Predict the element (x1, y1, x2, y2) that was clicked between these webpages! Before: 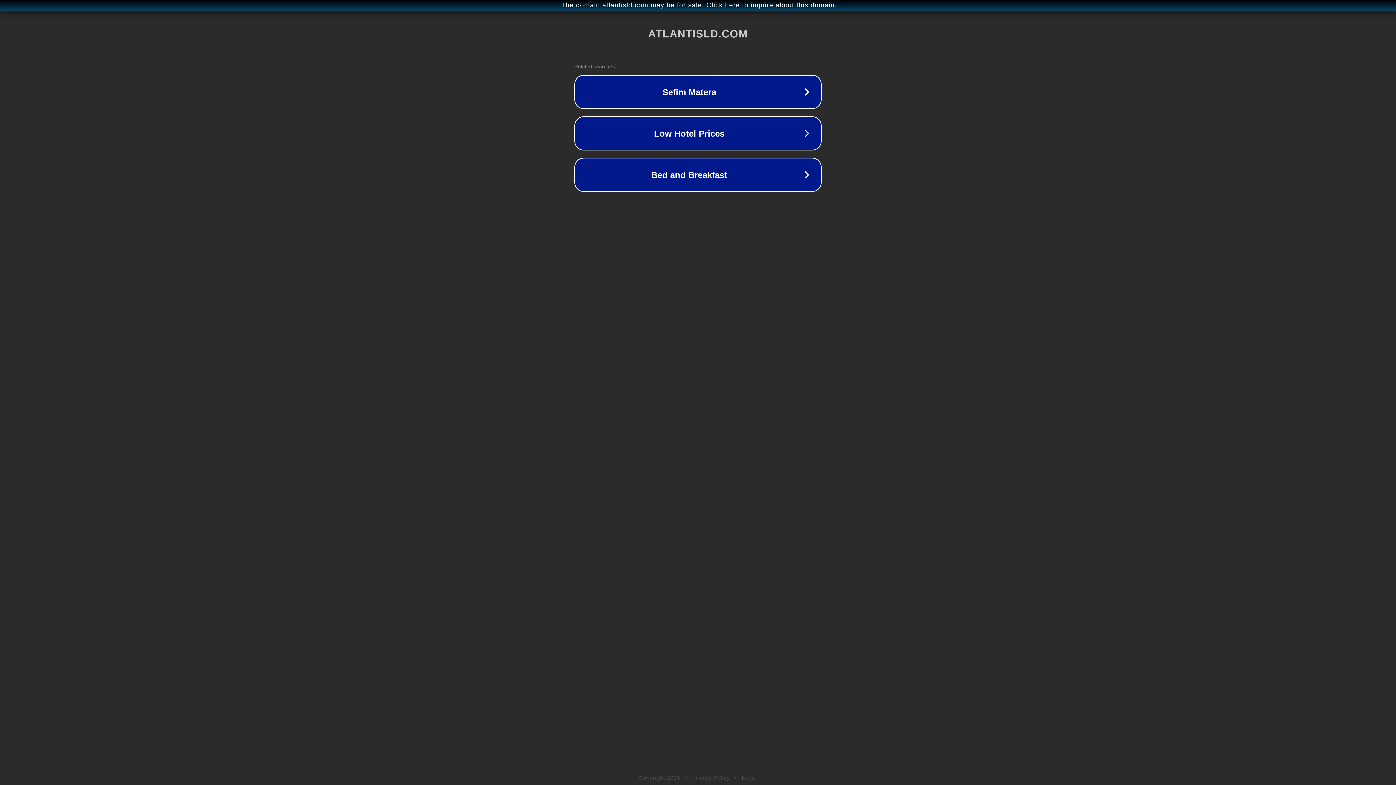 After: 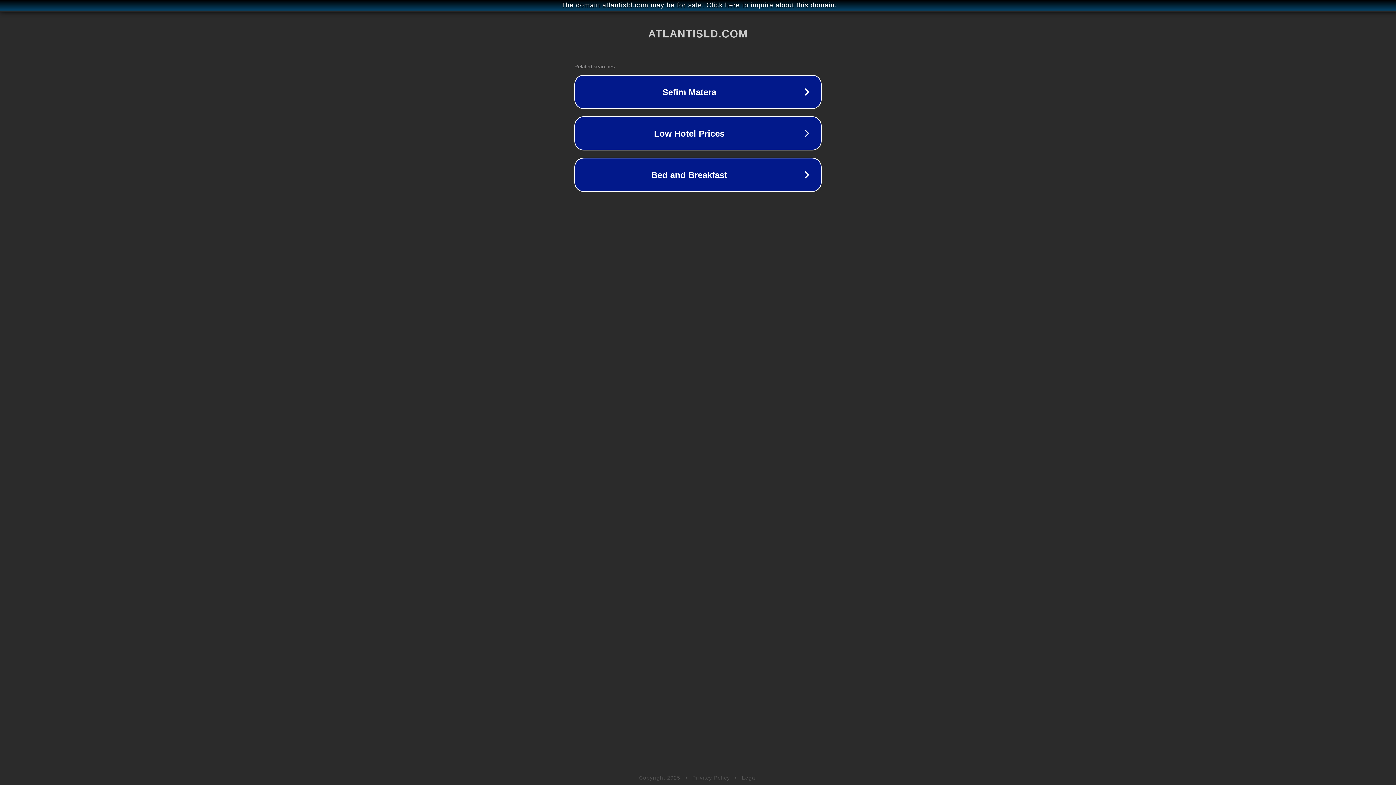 Action: label: Privacy Policy bbox: (692, 775, 730, 781)